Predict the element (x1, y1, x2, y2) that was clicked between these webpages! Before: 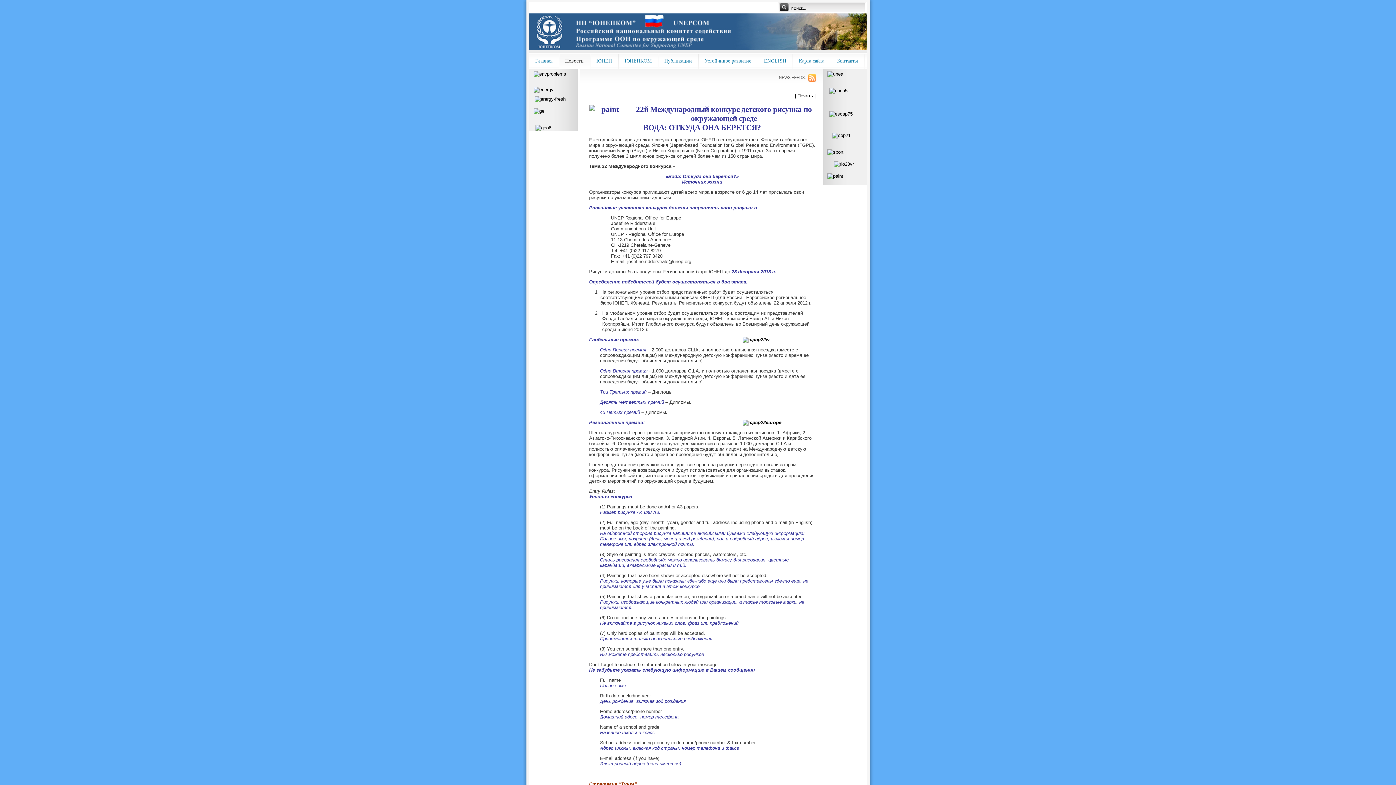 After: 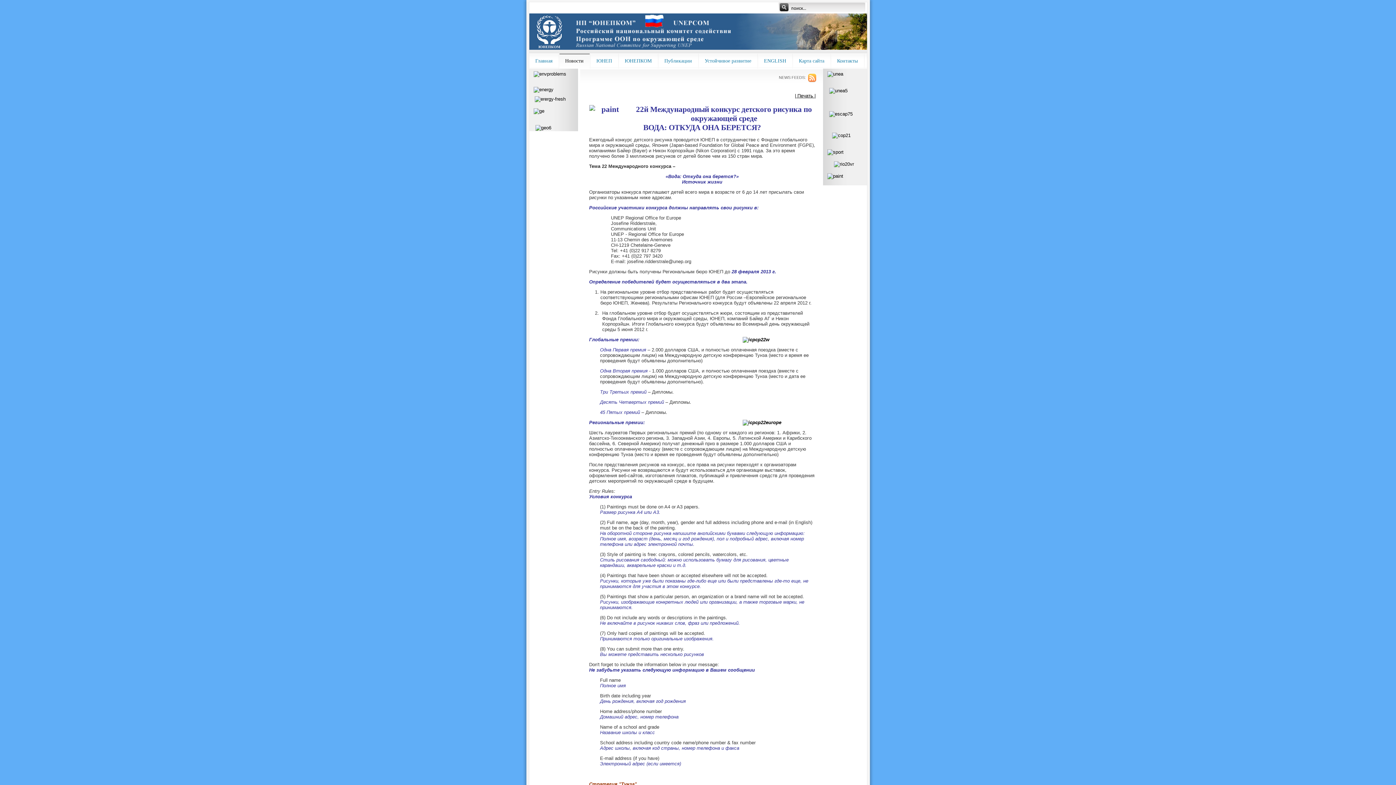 Action: label: | Печать | bbox: (795, 93, 815, 98)